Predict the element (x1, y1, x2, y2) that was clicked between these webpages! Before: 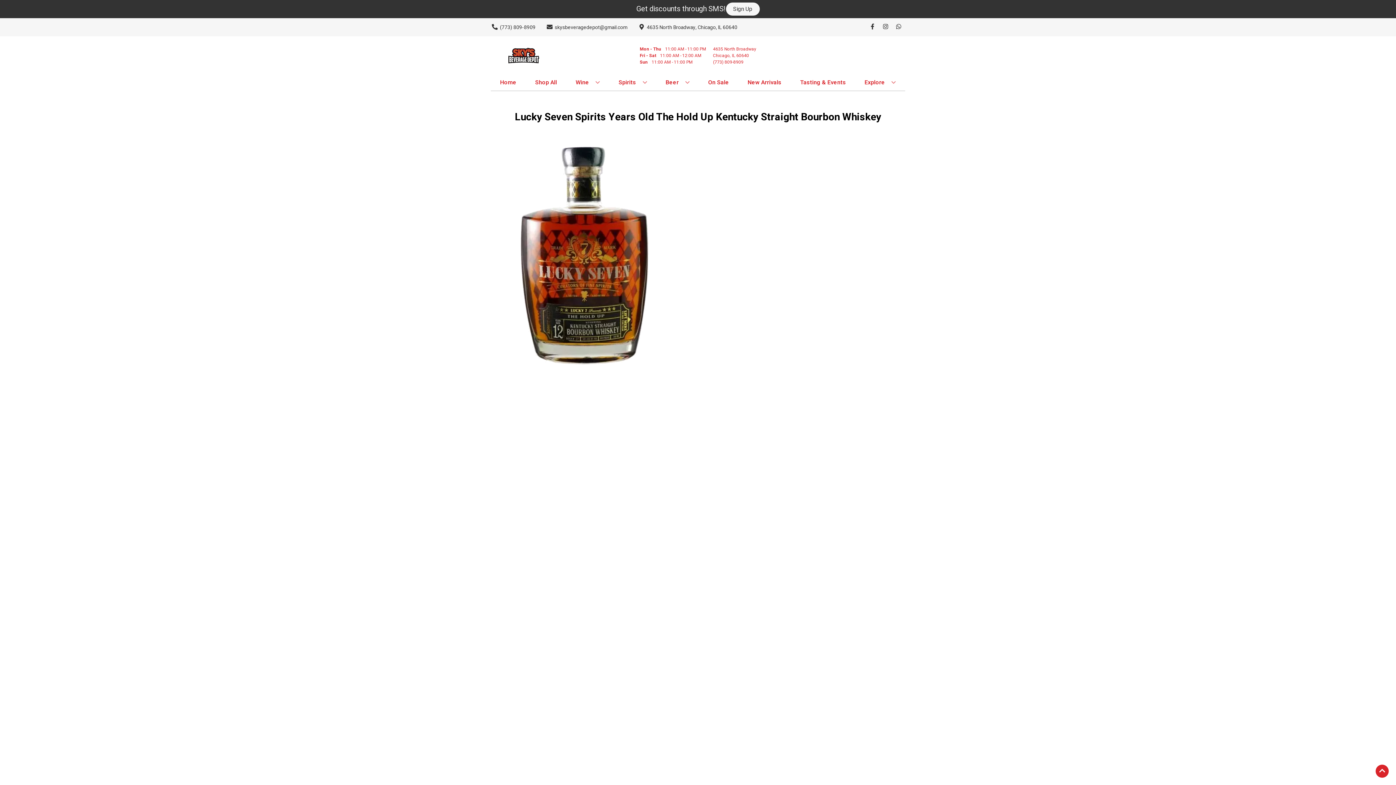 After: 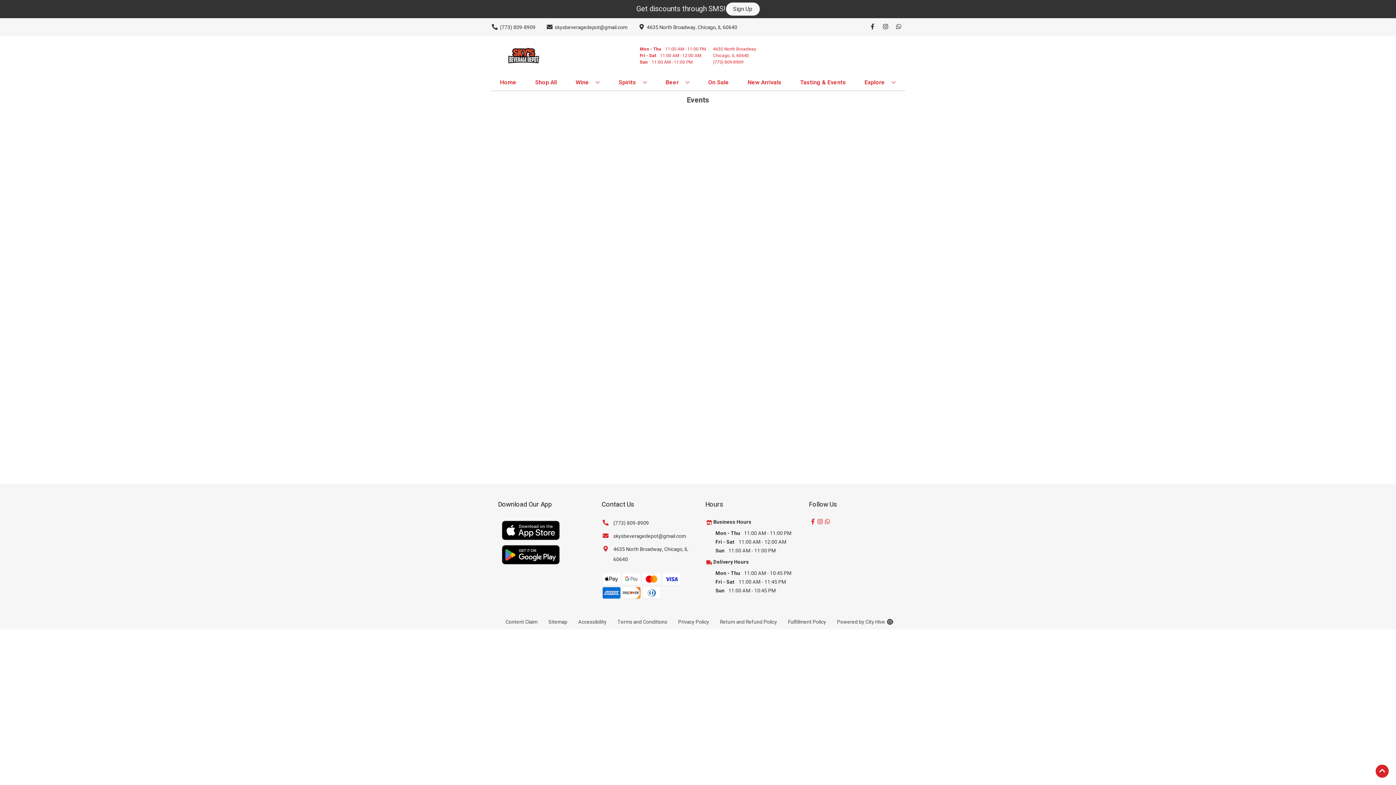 Action: bbox: (797, 74, 849, 90) label: Tasting & Events